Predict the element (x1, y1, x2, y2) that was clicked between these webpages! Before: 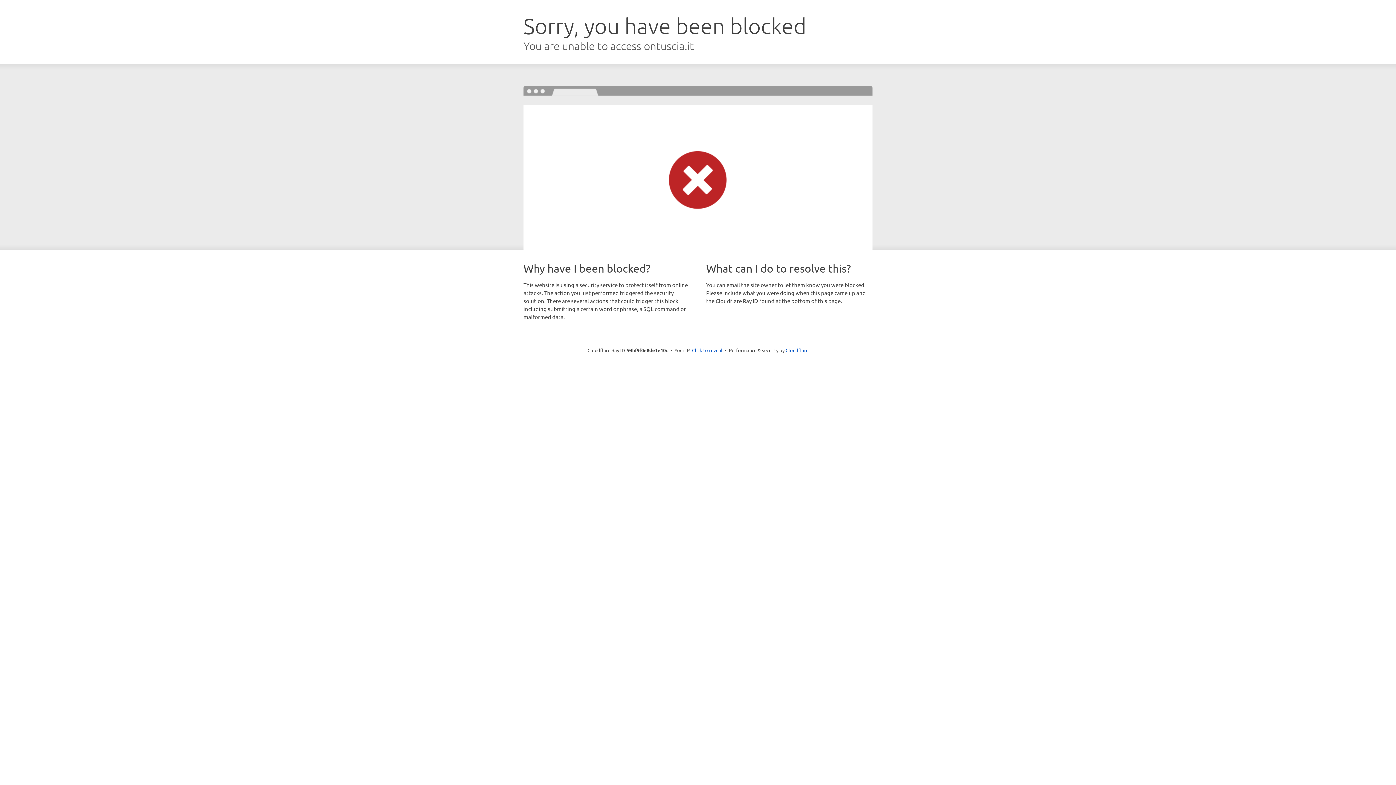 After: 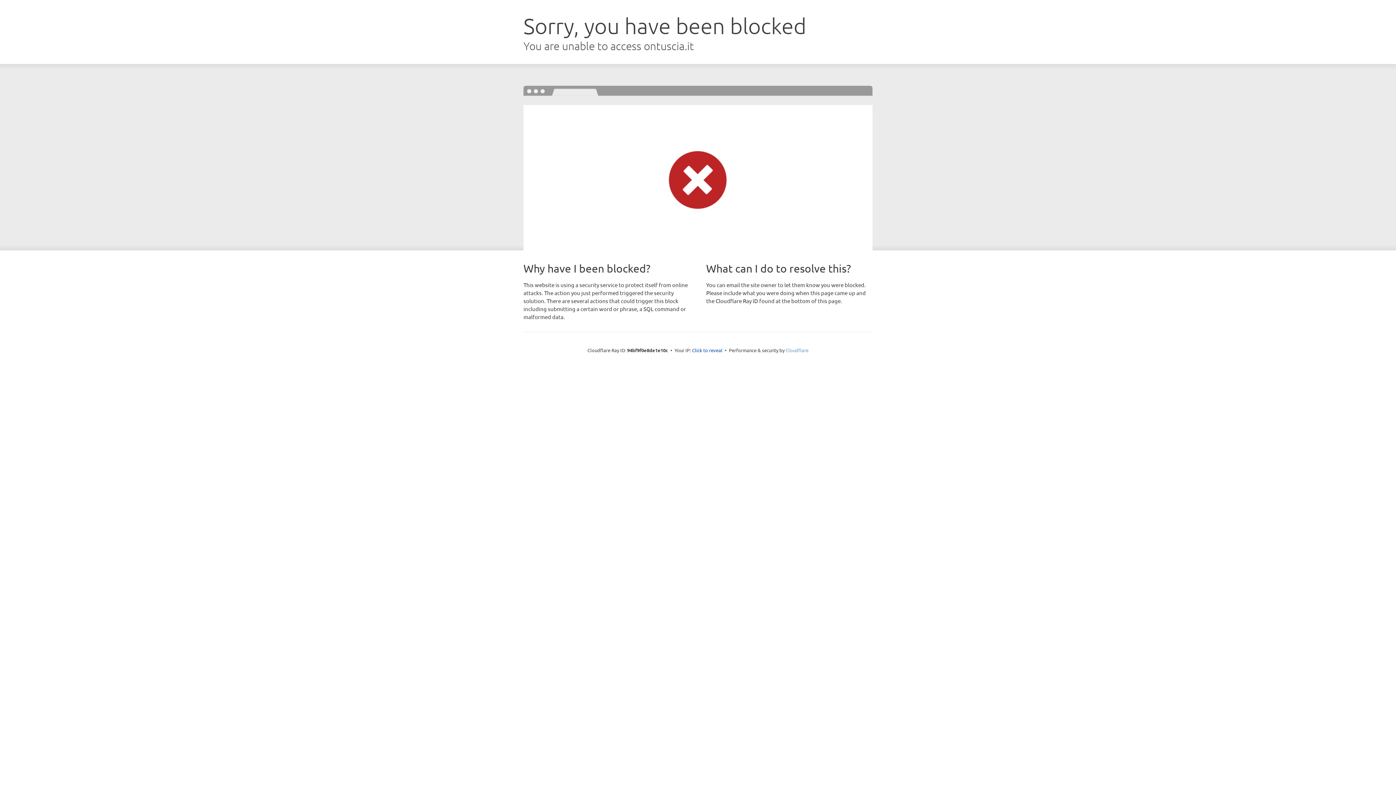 Action: label: Cloudflare bbox: (785, 347, 808, 353)